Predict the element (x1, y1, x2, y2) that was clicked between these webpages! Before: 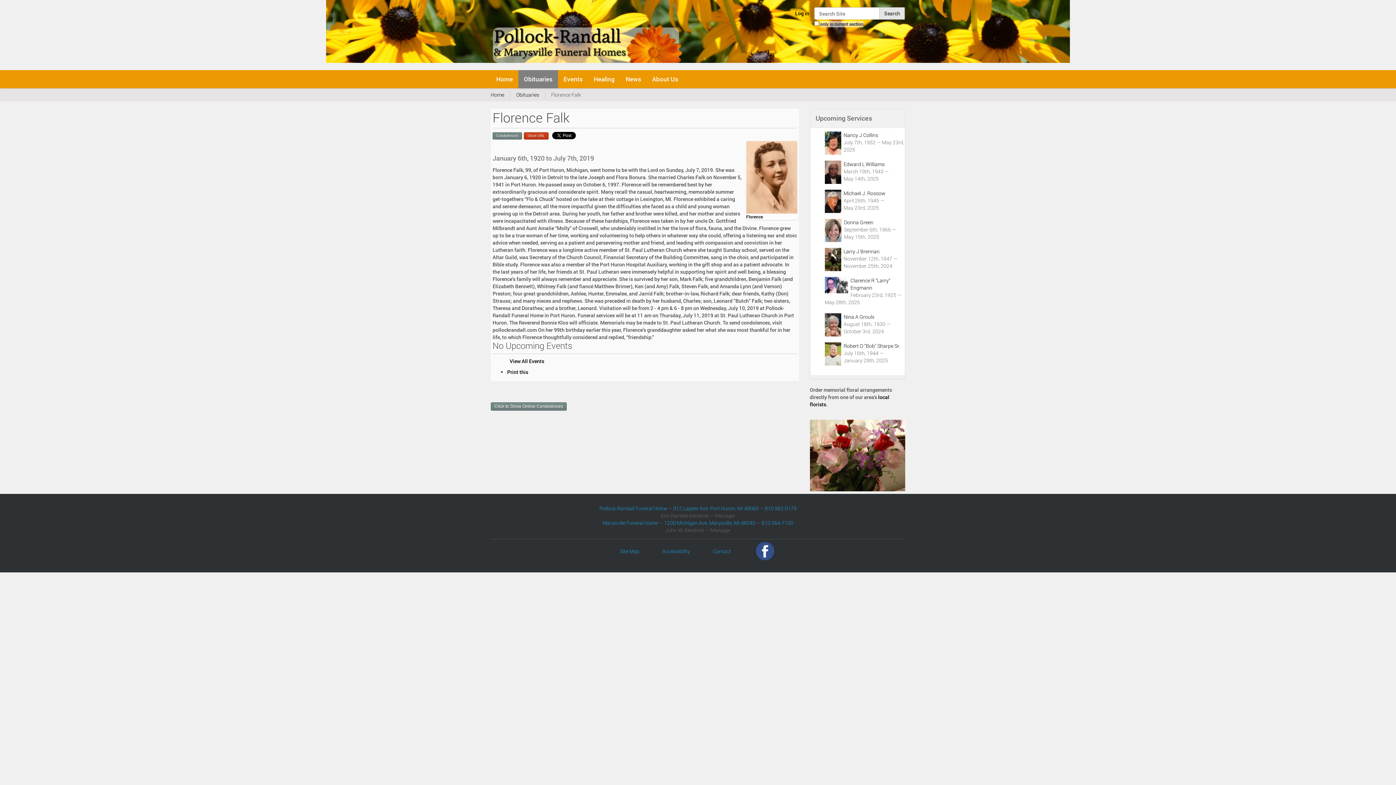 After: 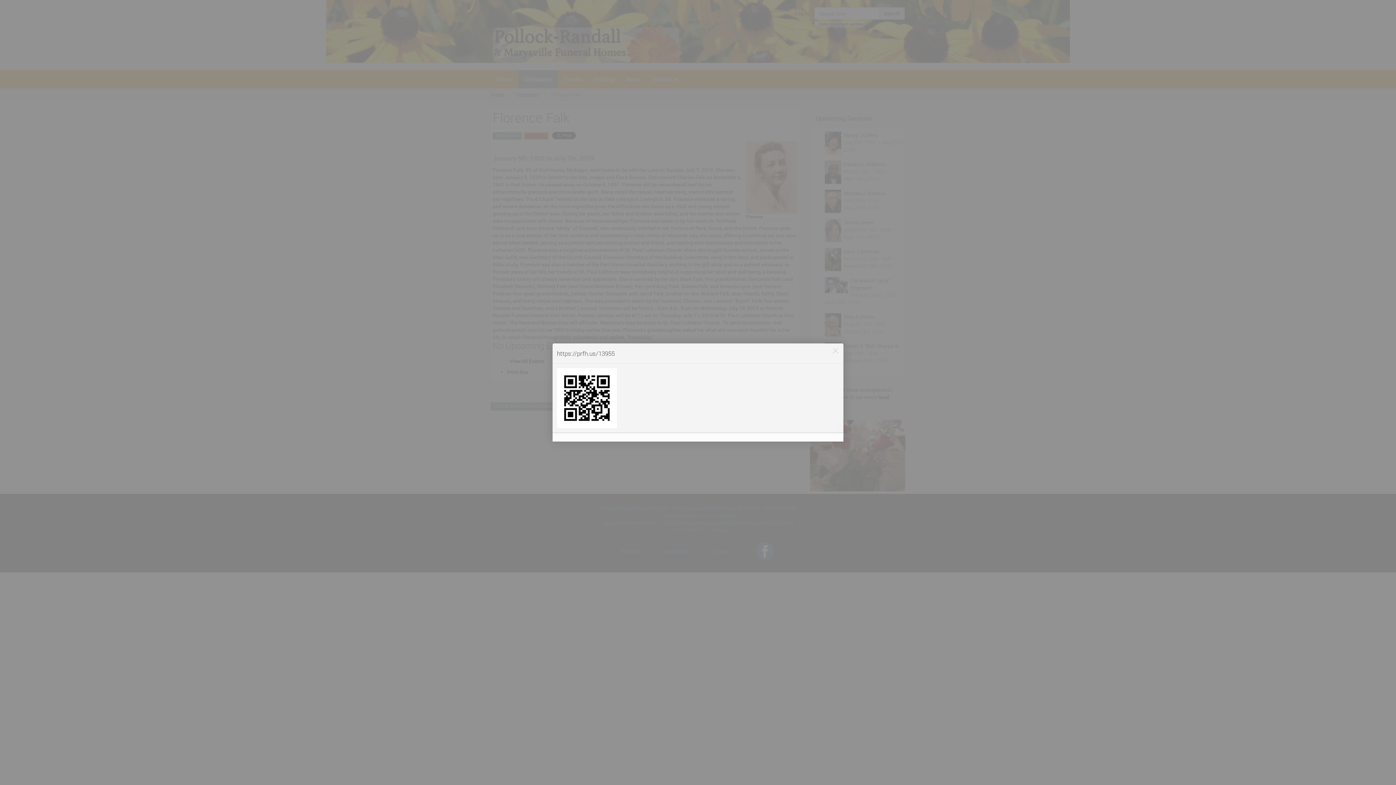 Action: bbox: (524, 132, 548, 139) label: Short URL